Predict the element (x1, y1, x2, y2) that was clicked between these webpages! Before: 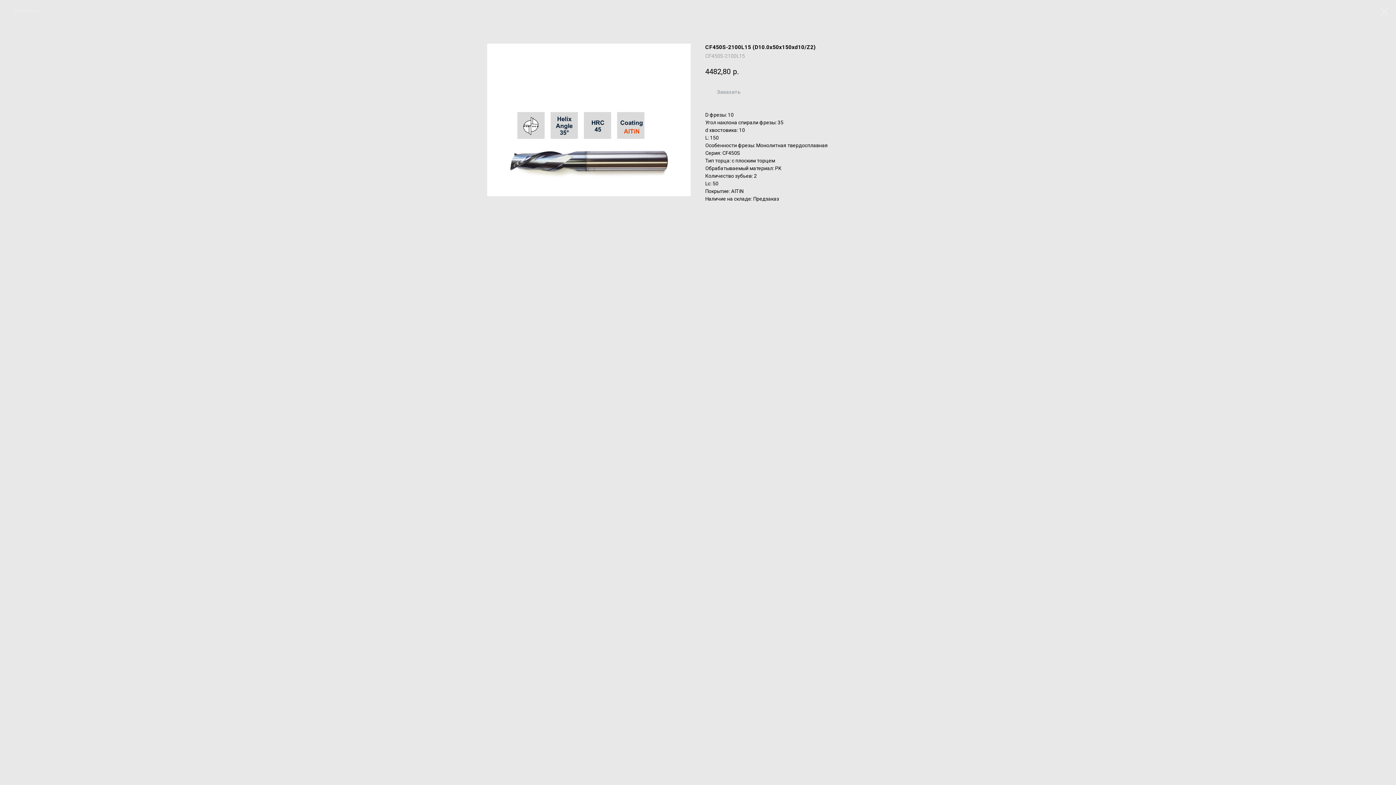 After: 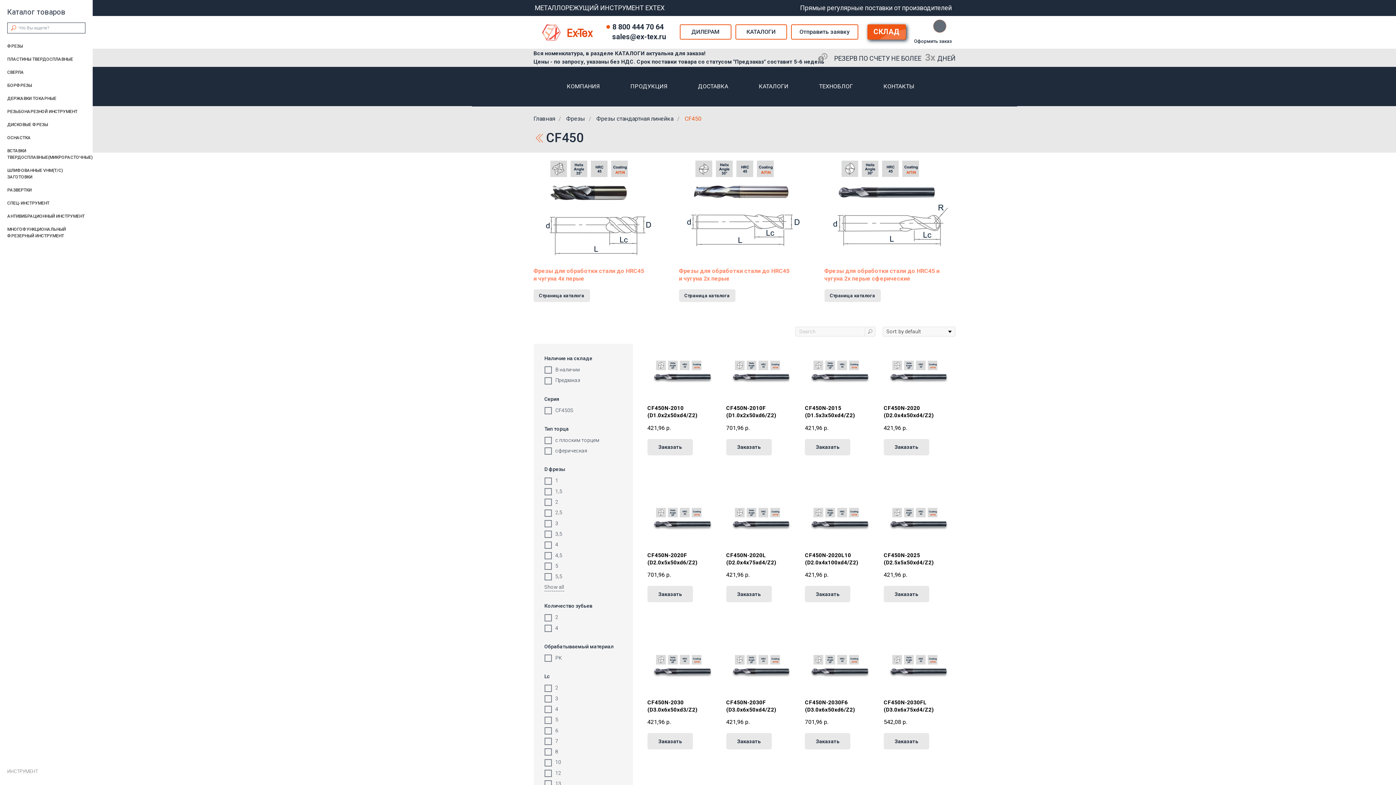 Action: bbox: (1380, 7, 1389, 15)